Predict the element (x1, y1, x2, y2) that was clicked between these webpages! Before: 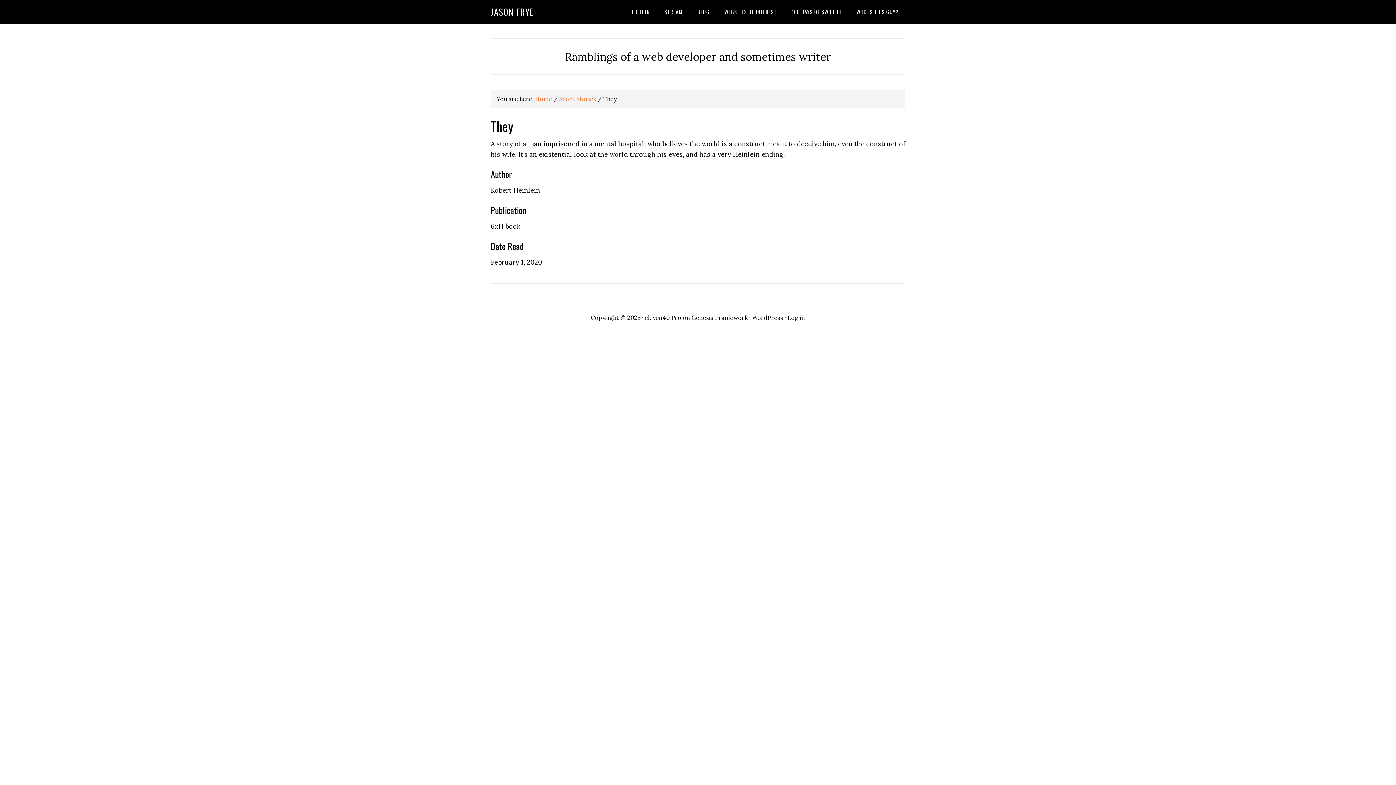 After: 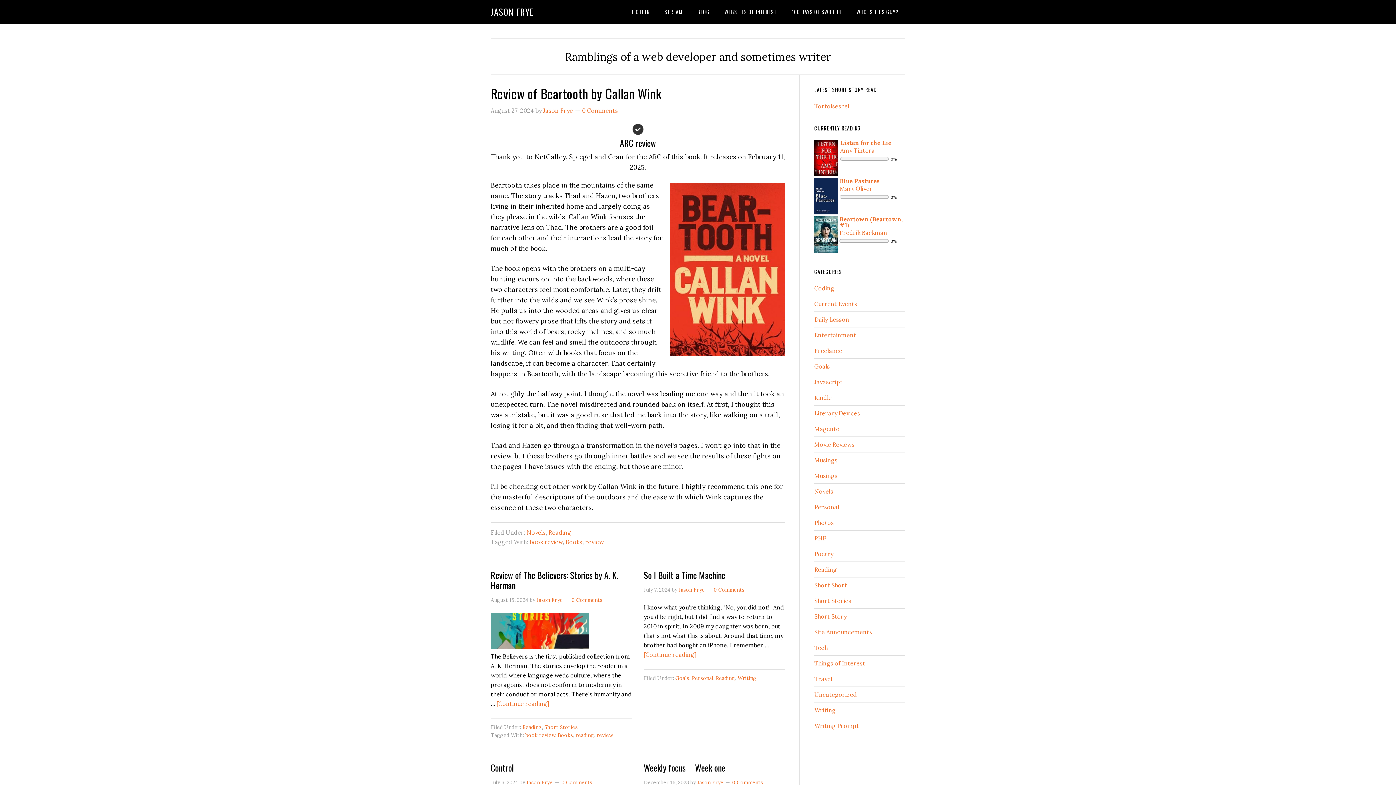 Action: bbox: (535, 95, 552, 102) label: Home